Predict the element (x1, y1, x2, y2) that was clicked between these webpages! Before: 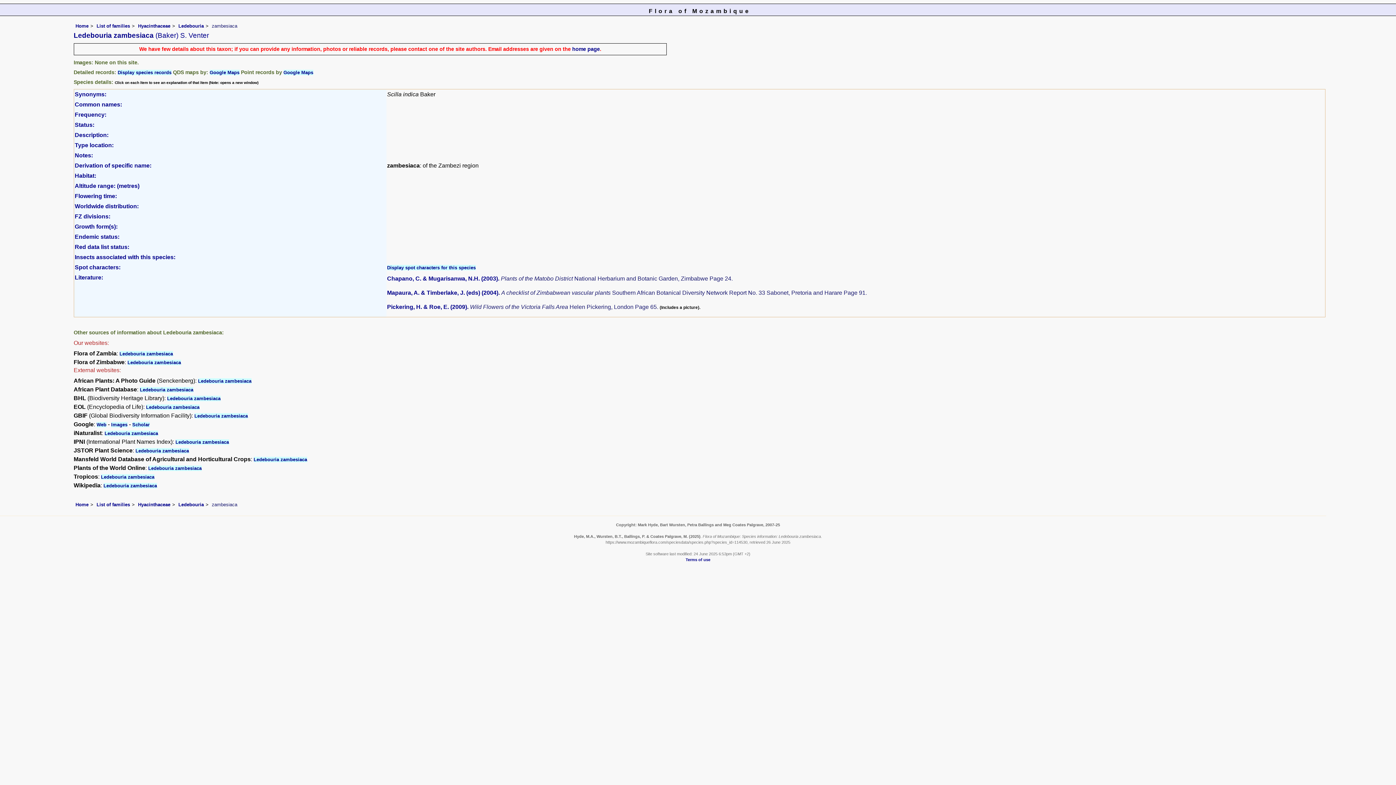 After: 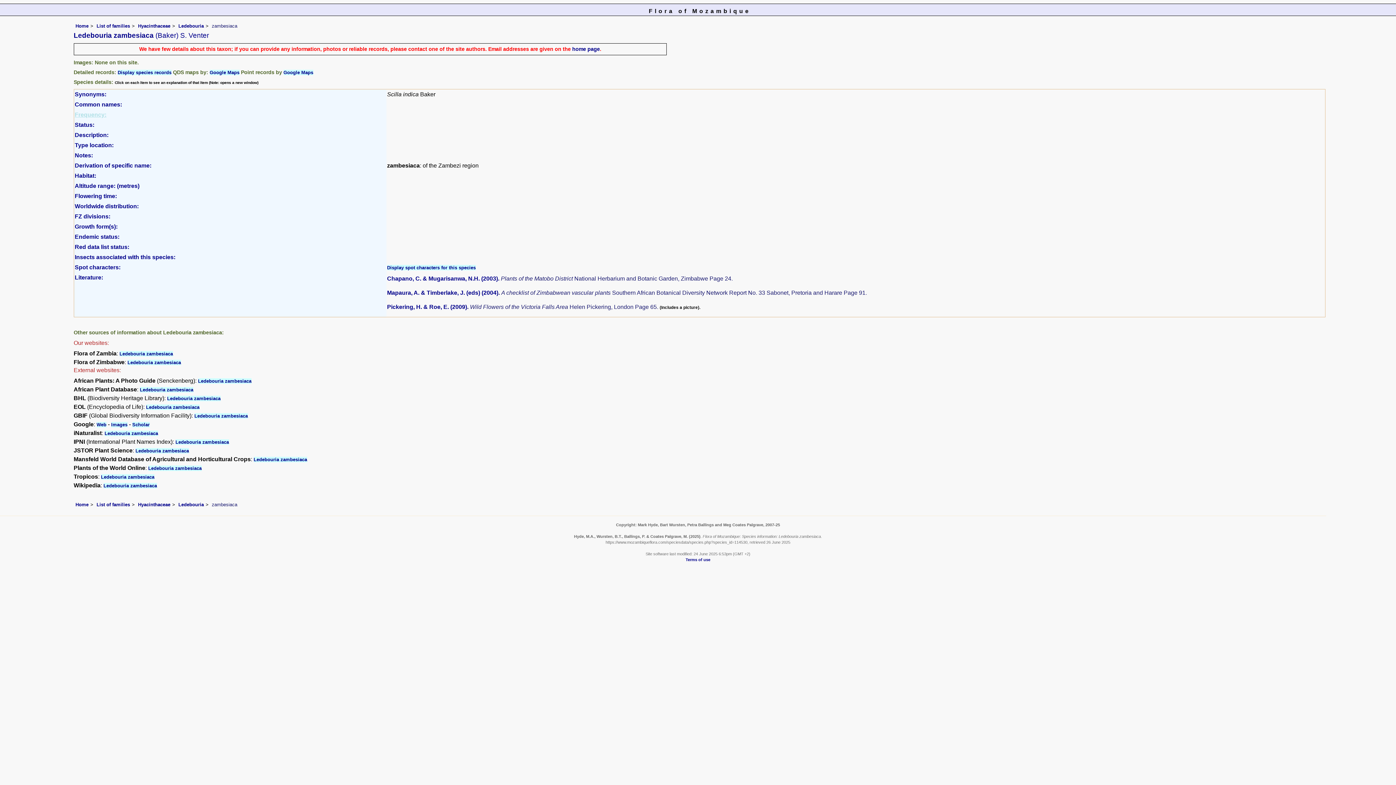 Action: bbox: (74, 111, 106, 117) label: Frequency: